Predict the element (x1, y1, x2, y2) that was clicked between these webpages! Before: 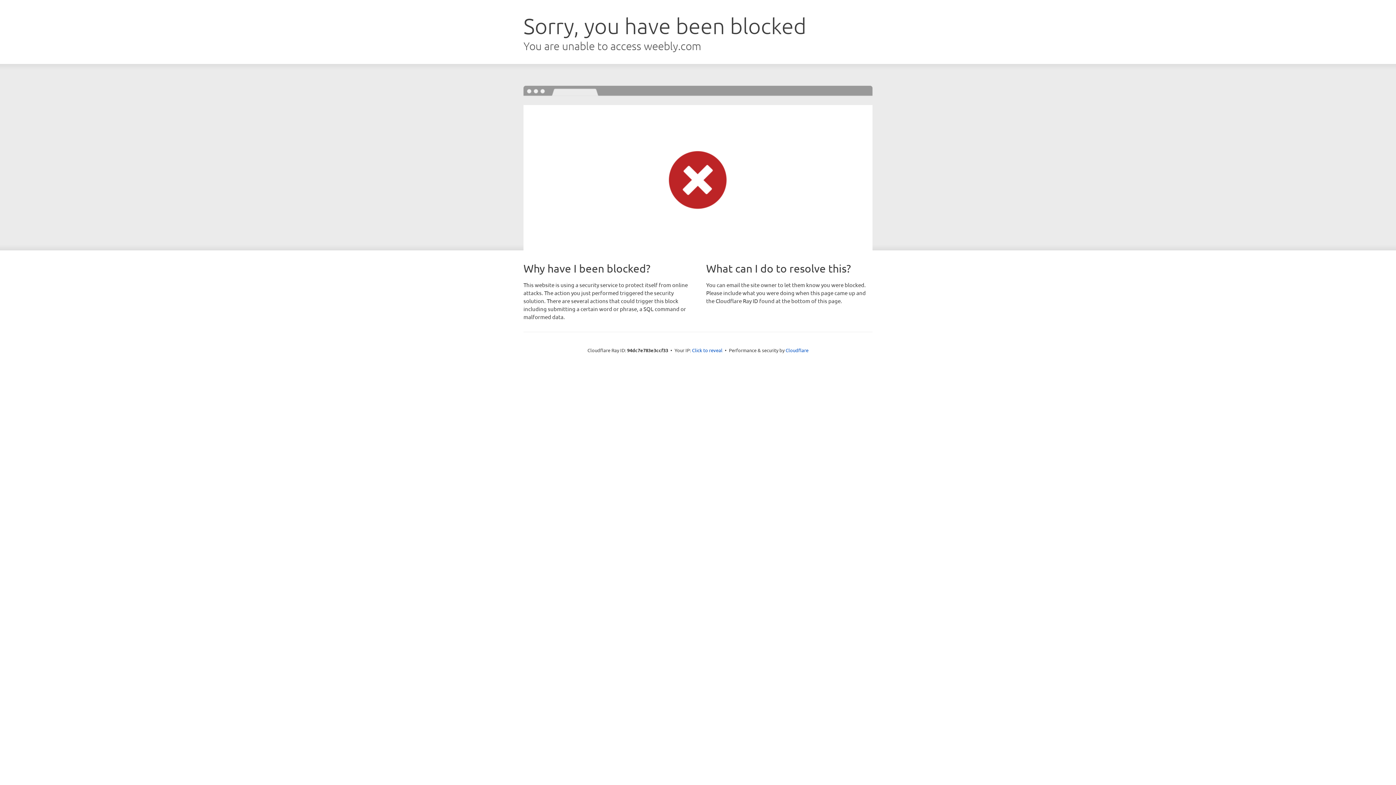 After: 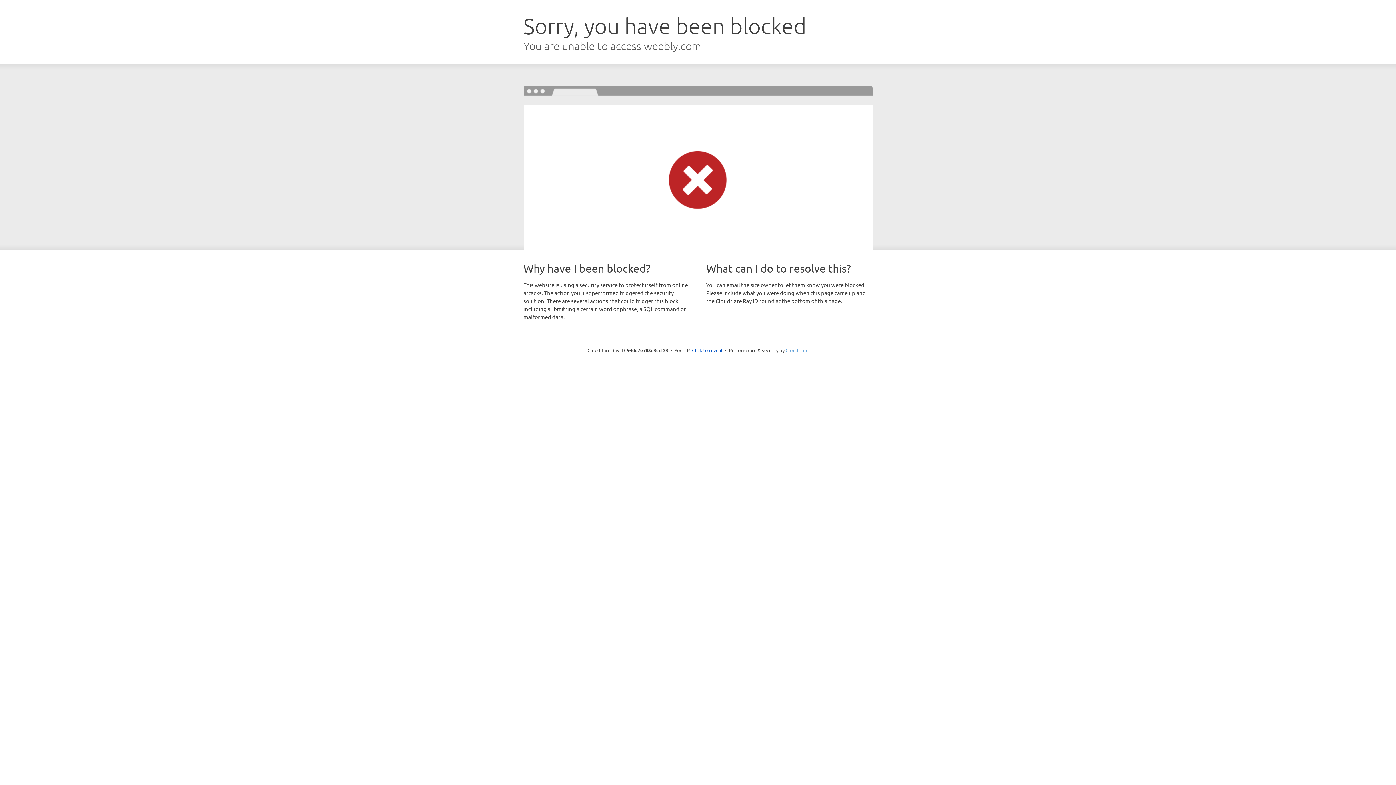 Action: bbox: (785, 347, 808, 353) label: Cloudflare